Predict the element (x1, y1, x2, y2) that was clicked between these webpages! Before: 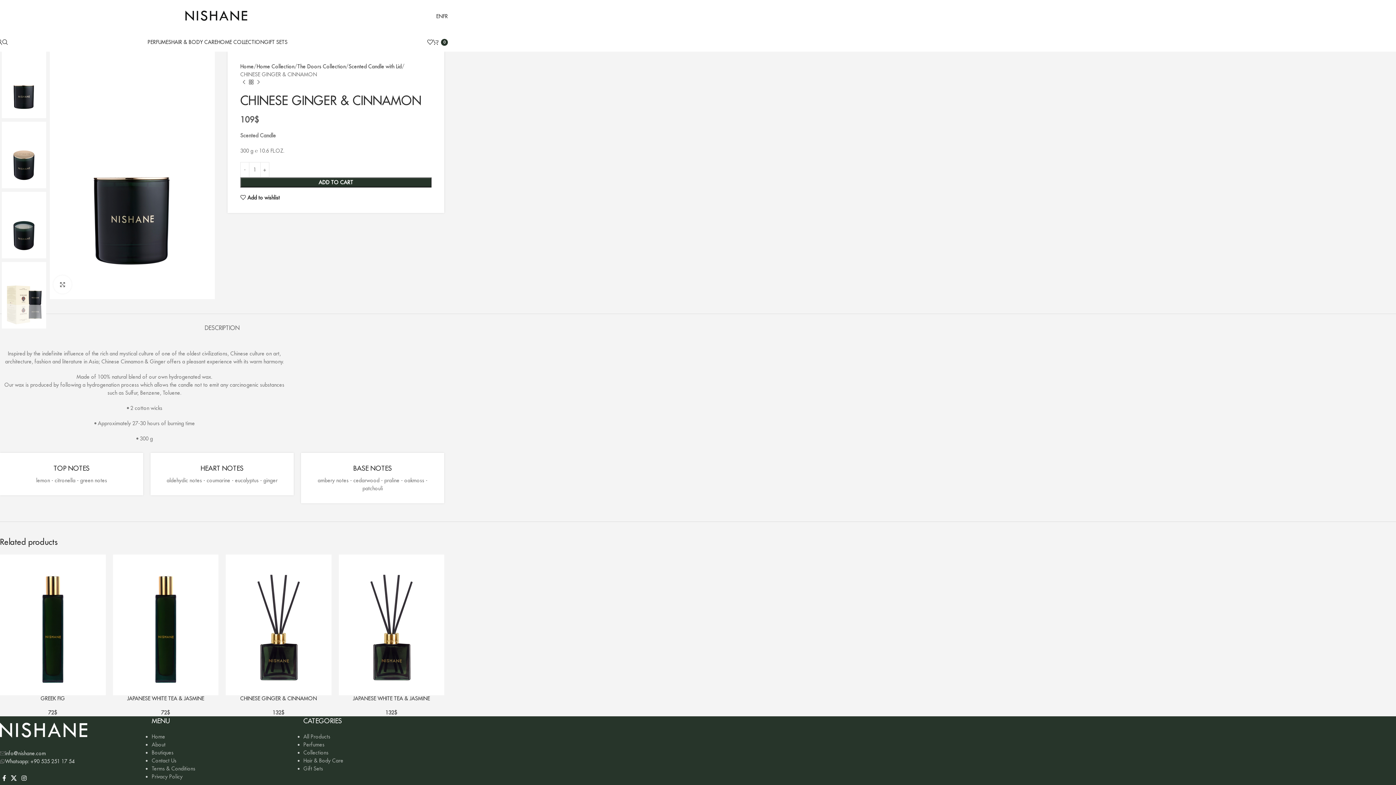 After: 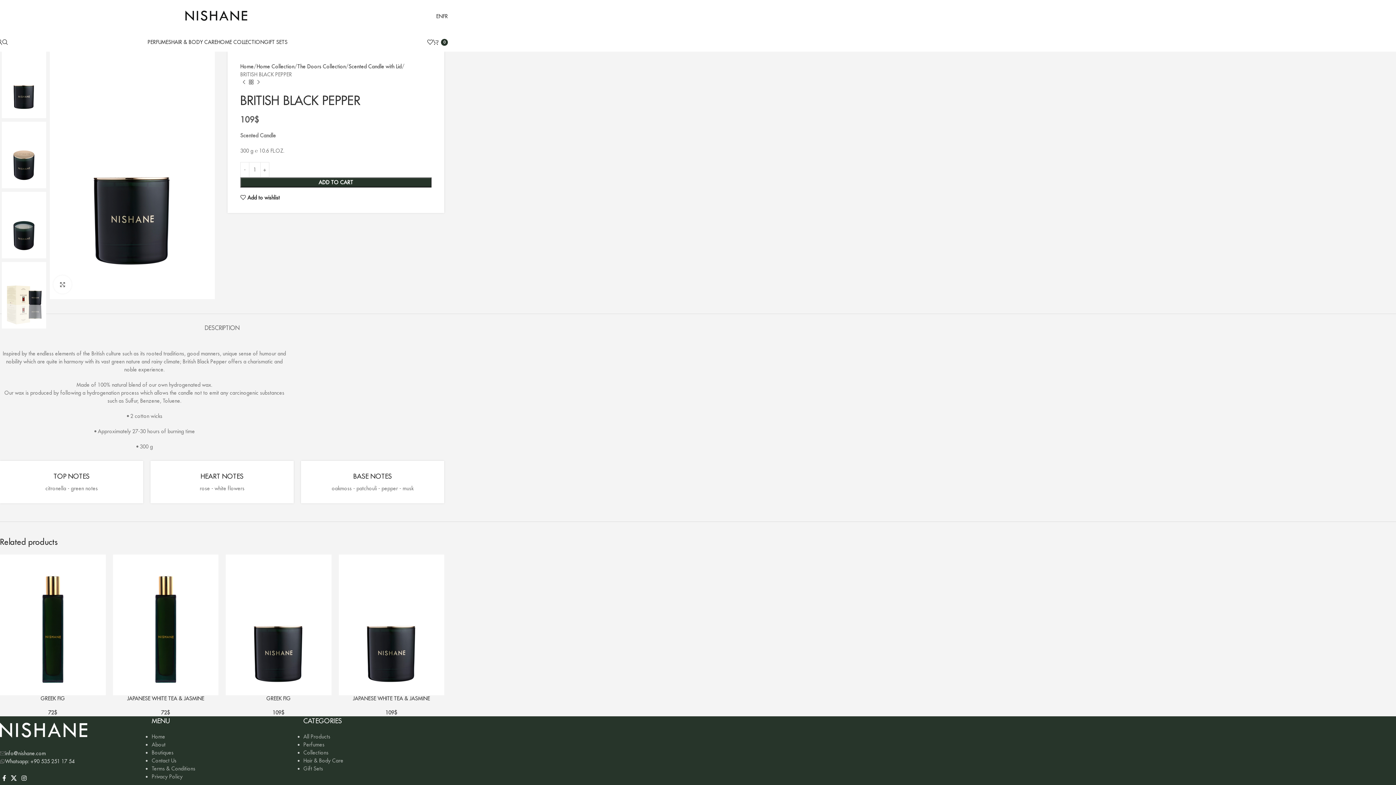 Action: label: Previous product bbox: (240, 78, 247, 85)